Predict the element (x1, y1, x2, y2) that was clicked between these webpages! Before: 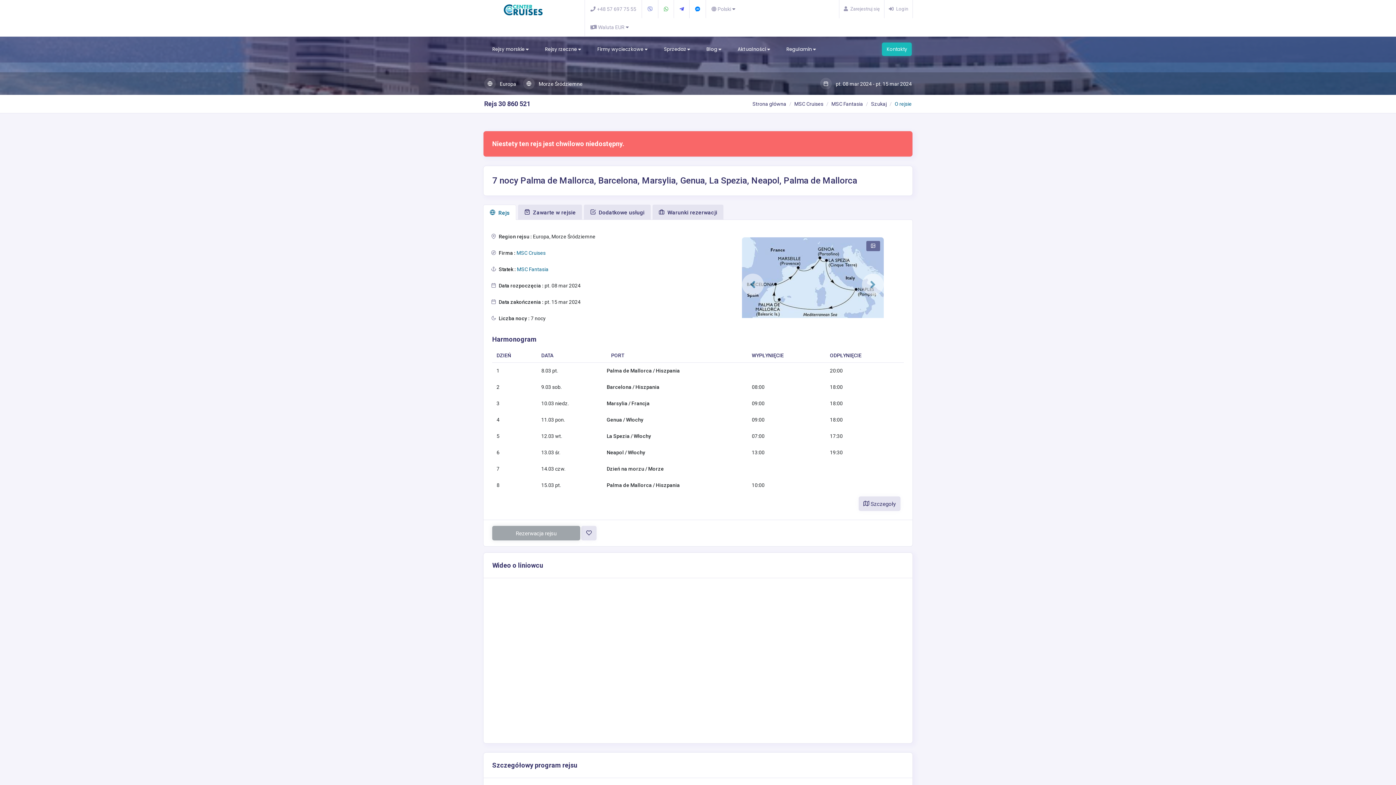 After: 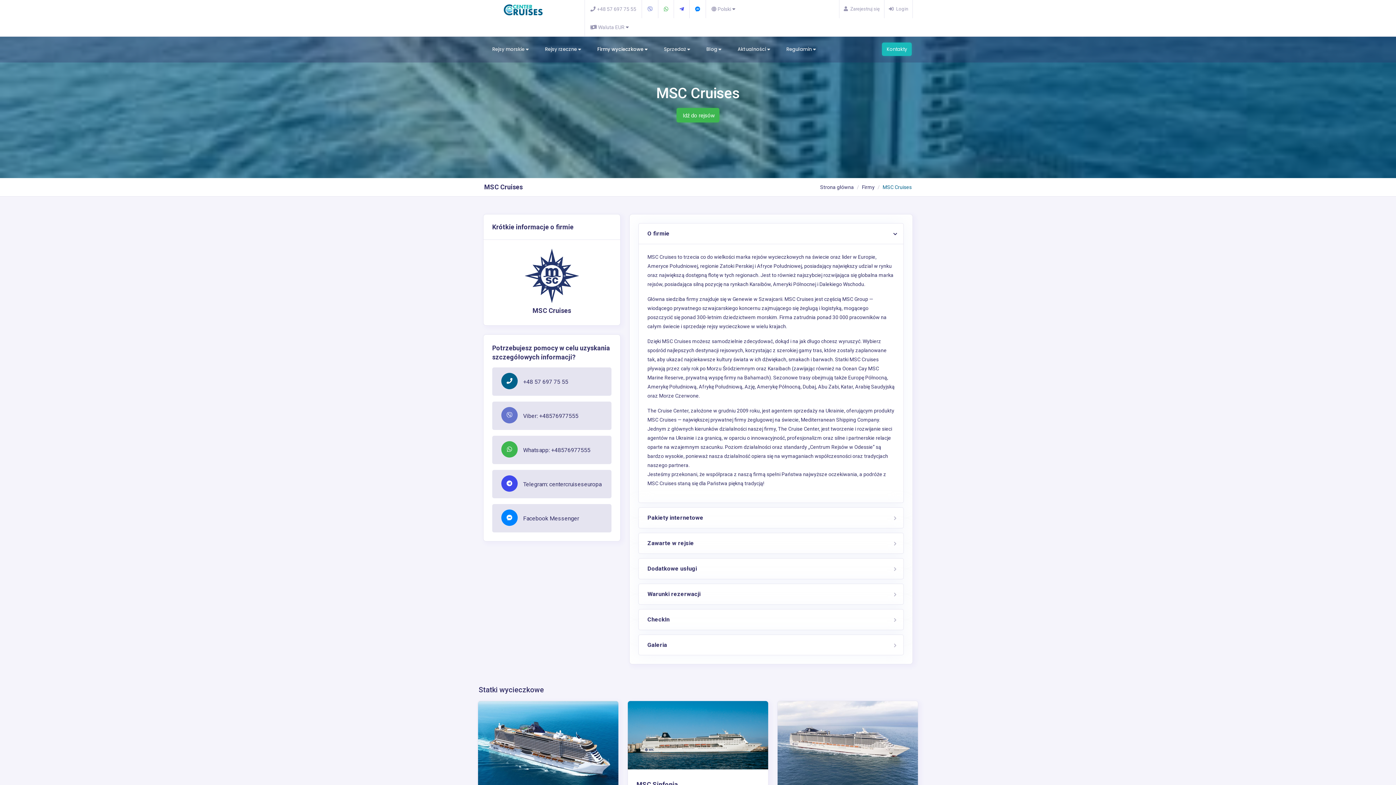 Action: bbox: (794, 94, 823, 113) label: MSC Cruises